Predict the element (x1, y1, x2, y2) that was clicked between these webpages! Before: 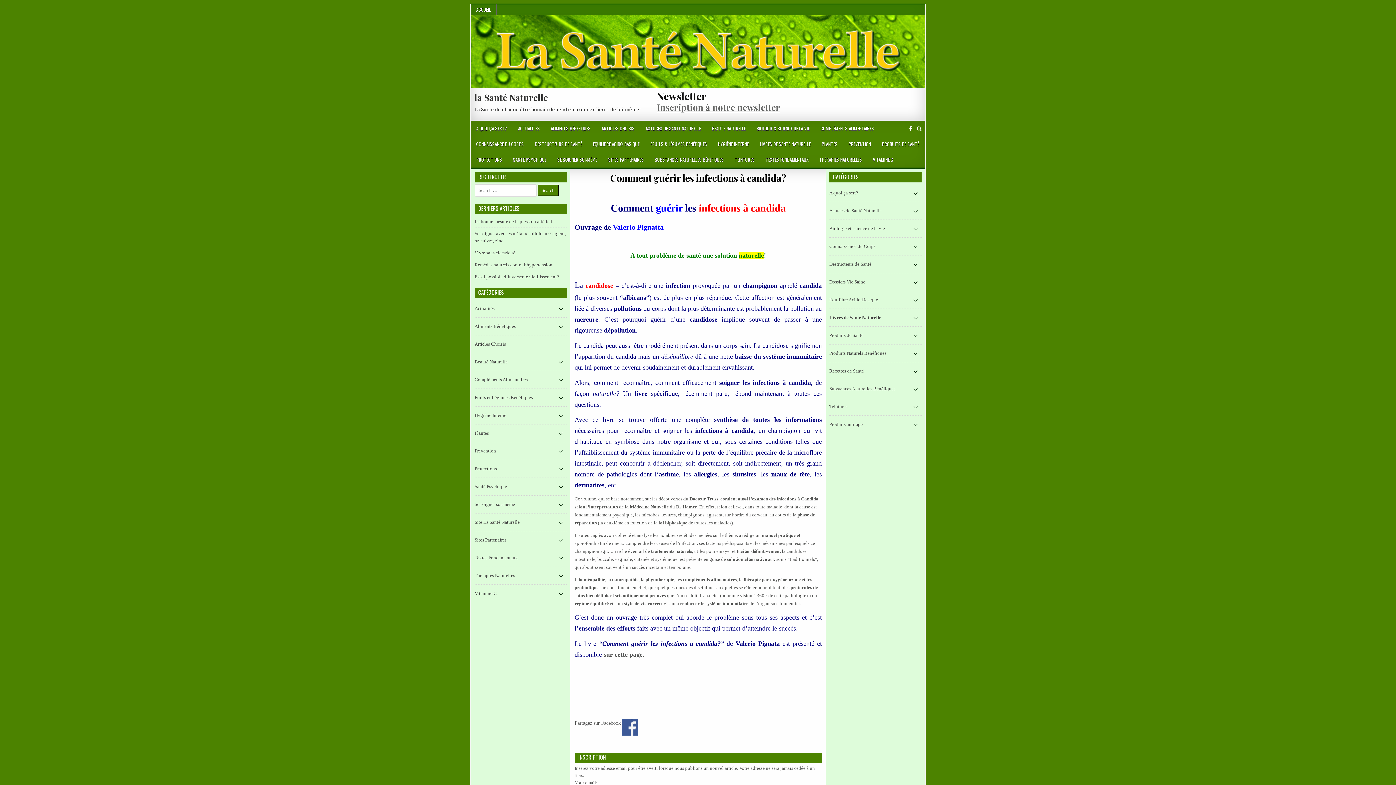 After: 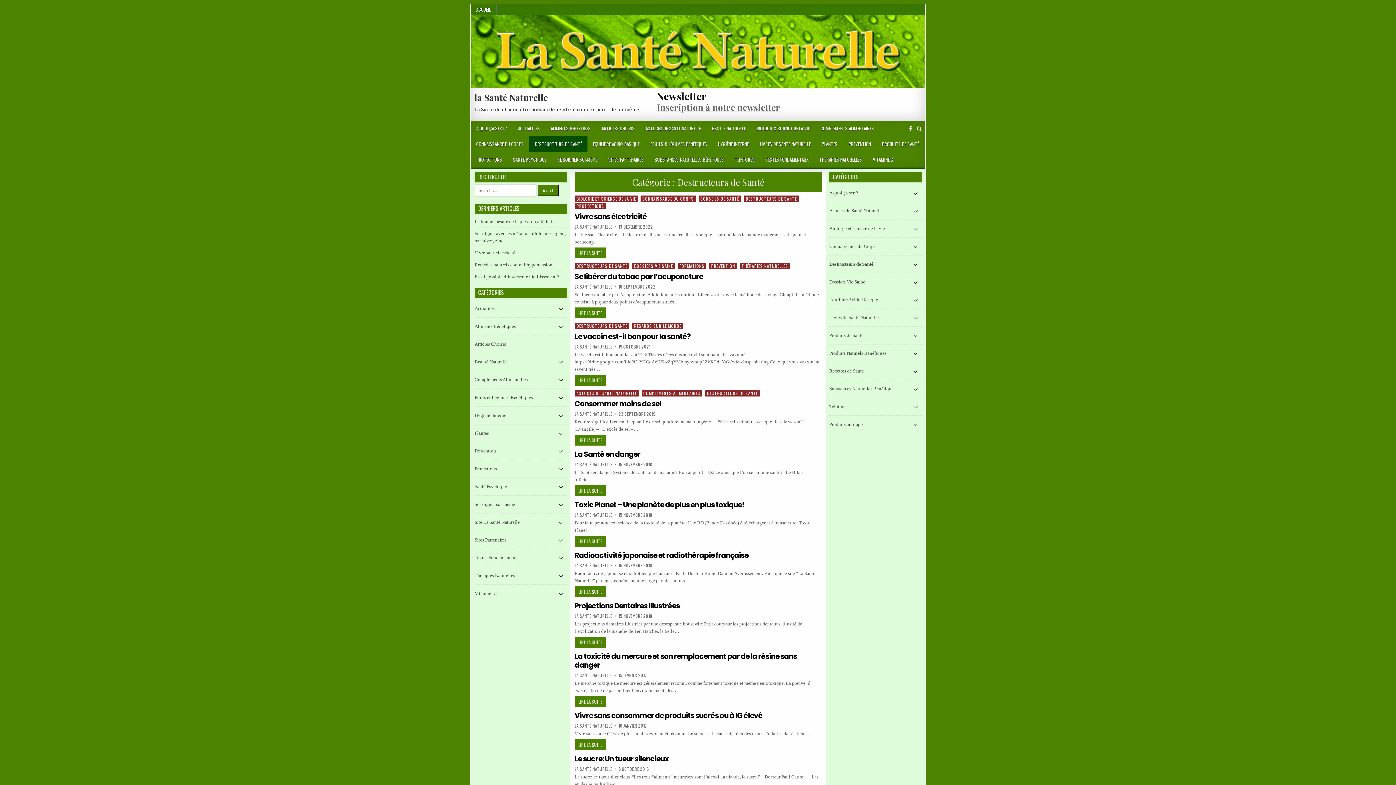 Action: label: DESTRUCTEURS DE SANTÉ bbox: (529, 136, 587, 152)